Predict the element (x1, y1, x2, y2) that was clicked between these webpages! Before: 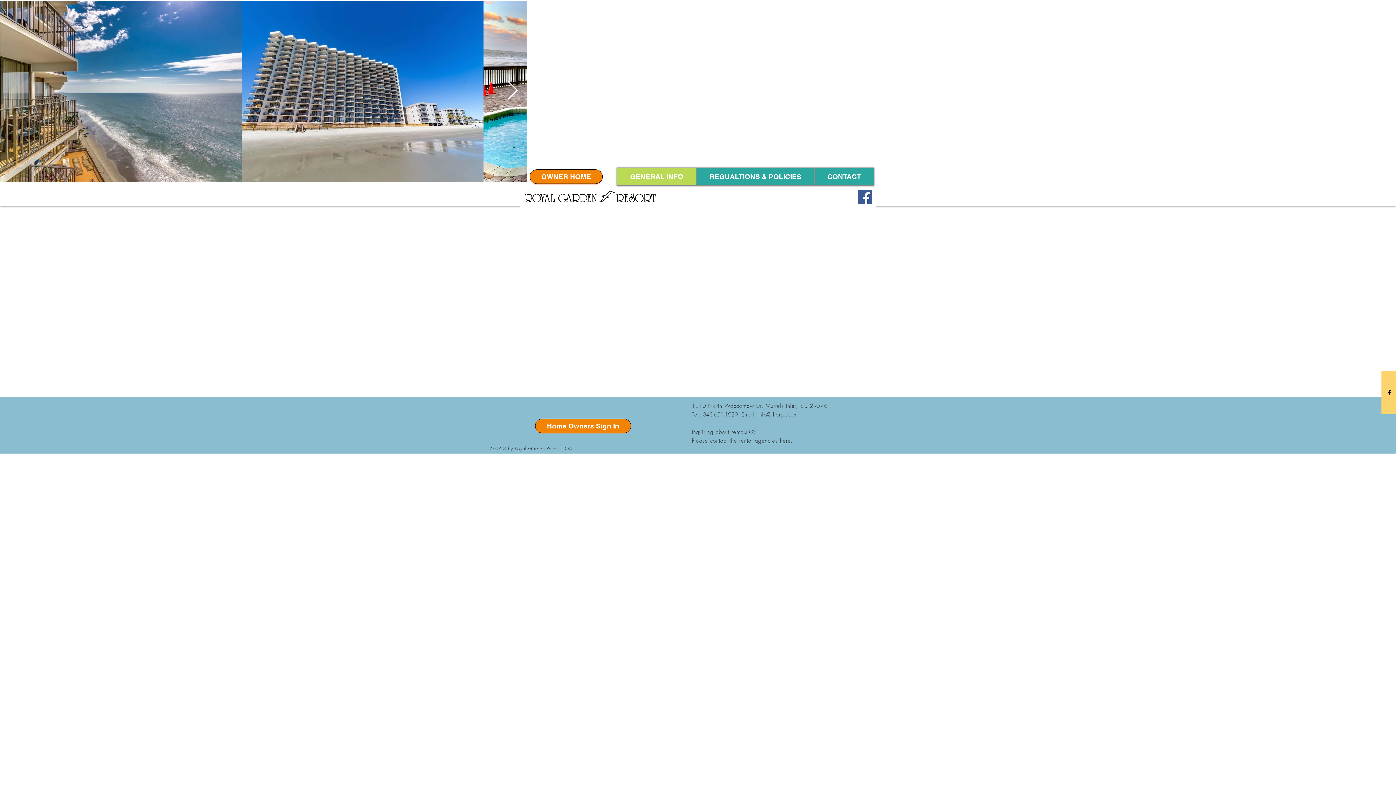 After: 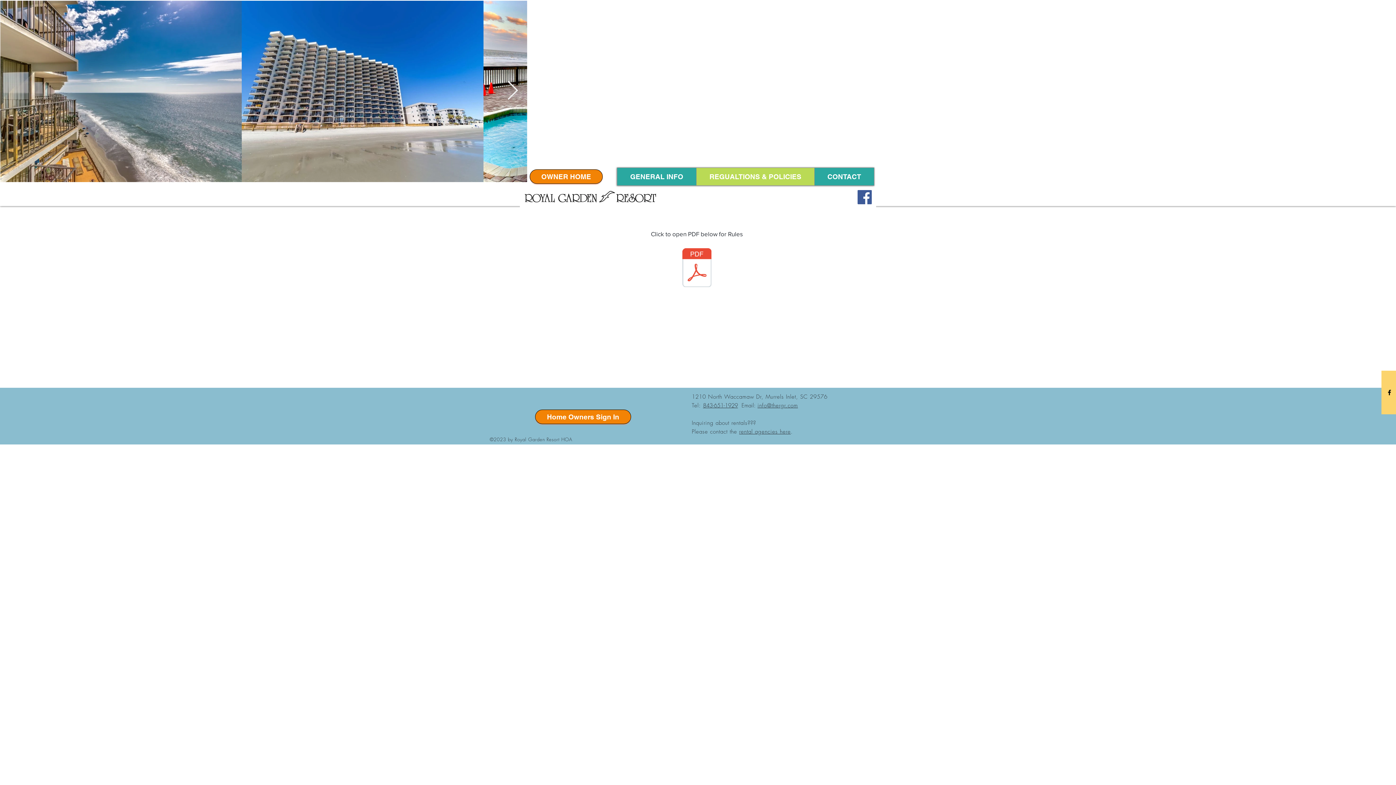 Action: label: REGUALTIONS & POLICIES bbox: (696, 168, 814, 185)